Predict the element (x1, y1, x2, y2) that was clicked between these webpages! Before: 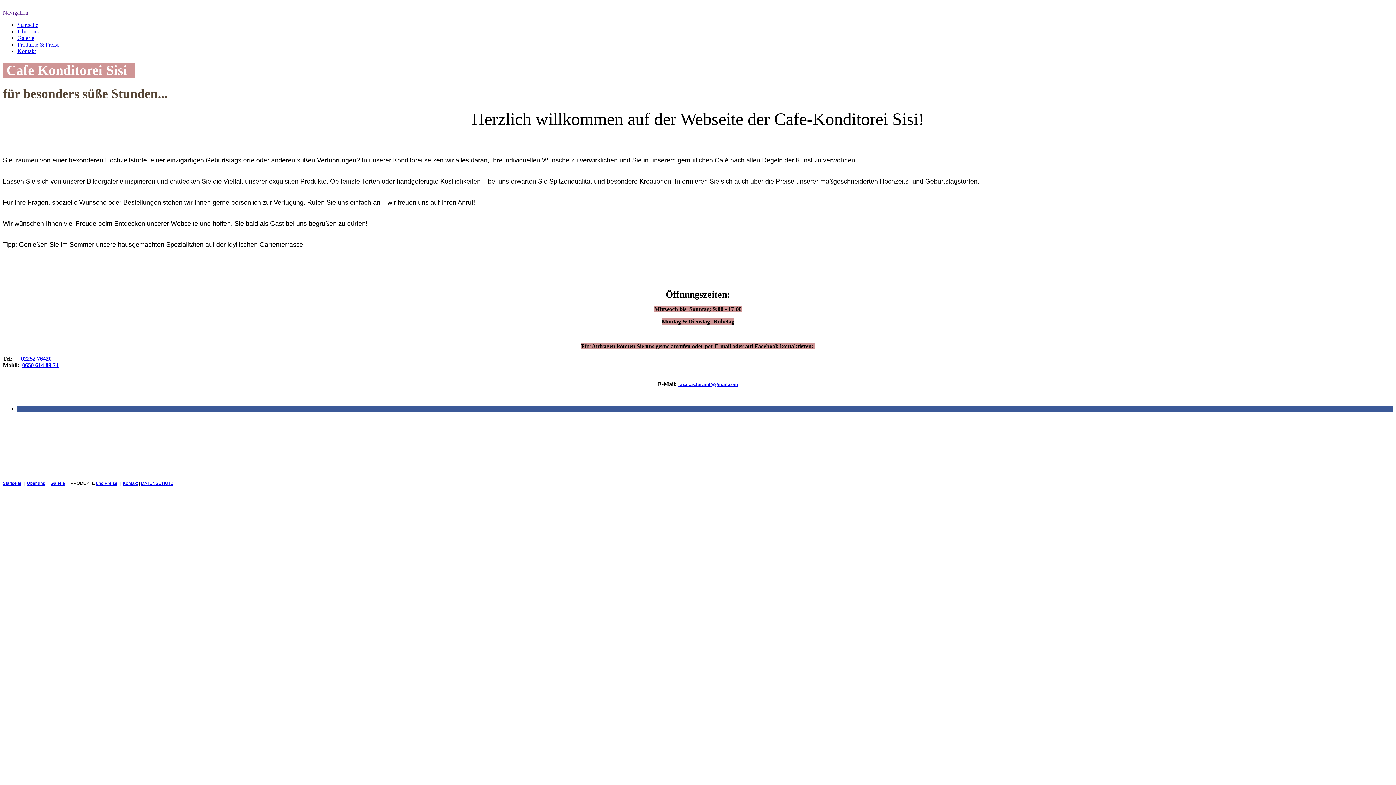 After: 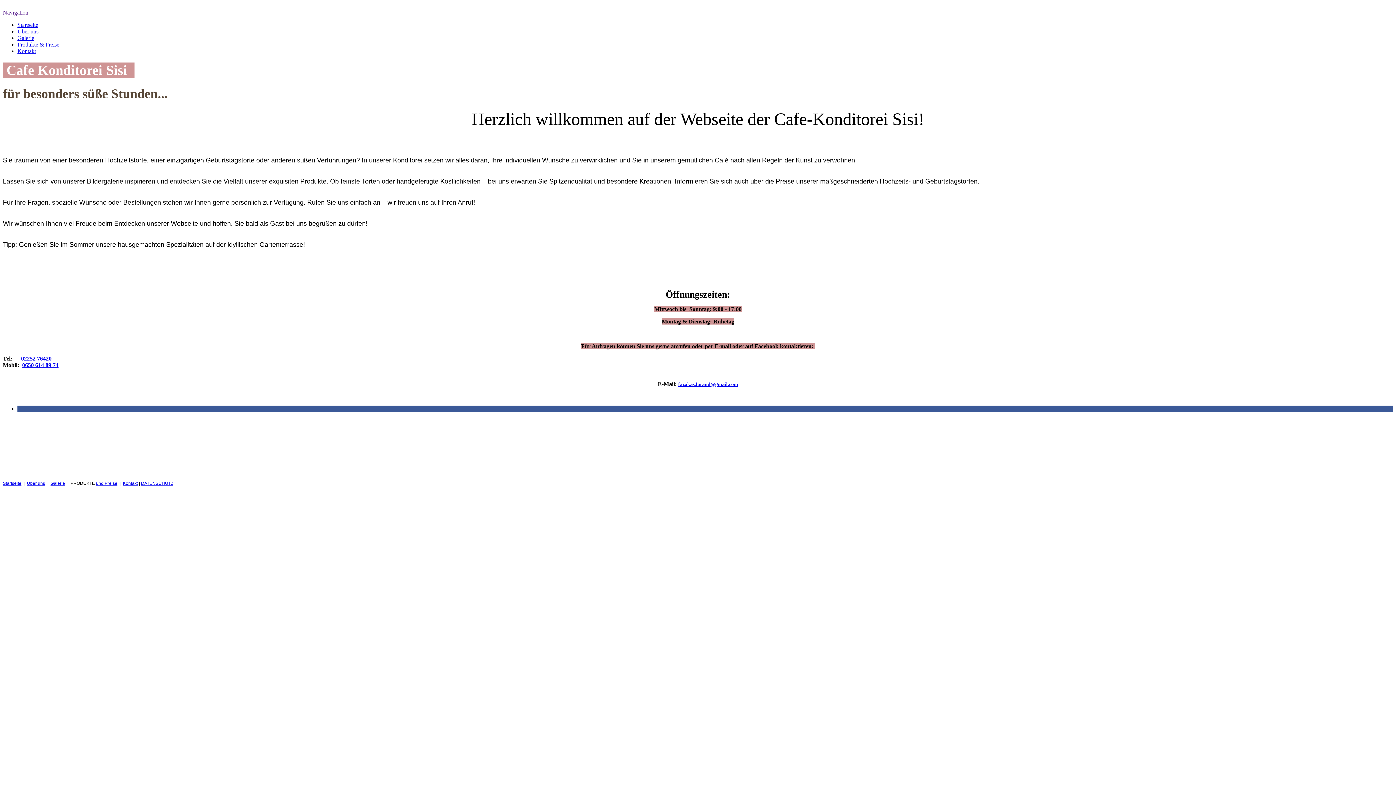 Action: label: 02252 76420 bbox: (21, 355, 51, 361)